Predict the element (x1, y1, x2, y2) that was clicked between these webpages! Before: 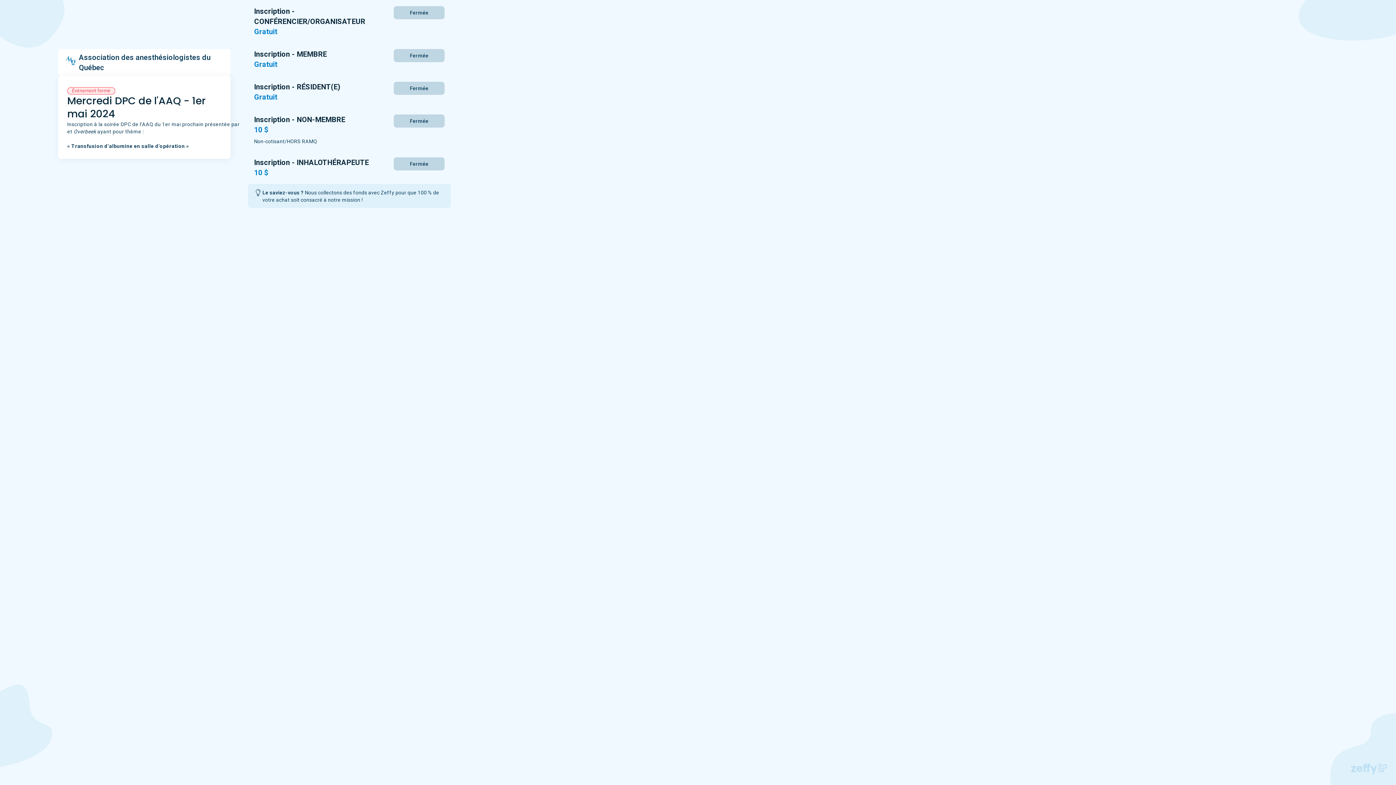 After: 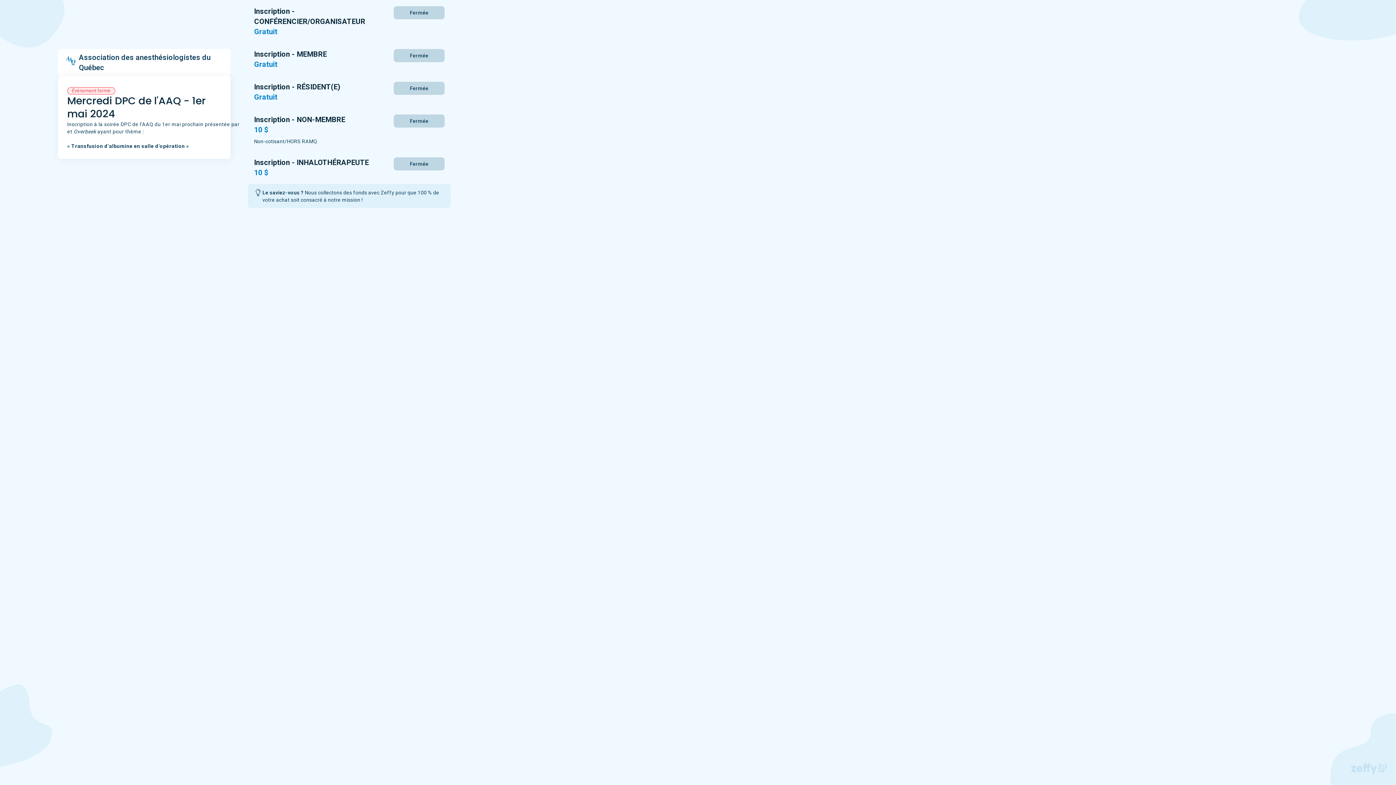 Action: bbox: (1351, 764, 1387, 774)